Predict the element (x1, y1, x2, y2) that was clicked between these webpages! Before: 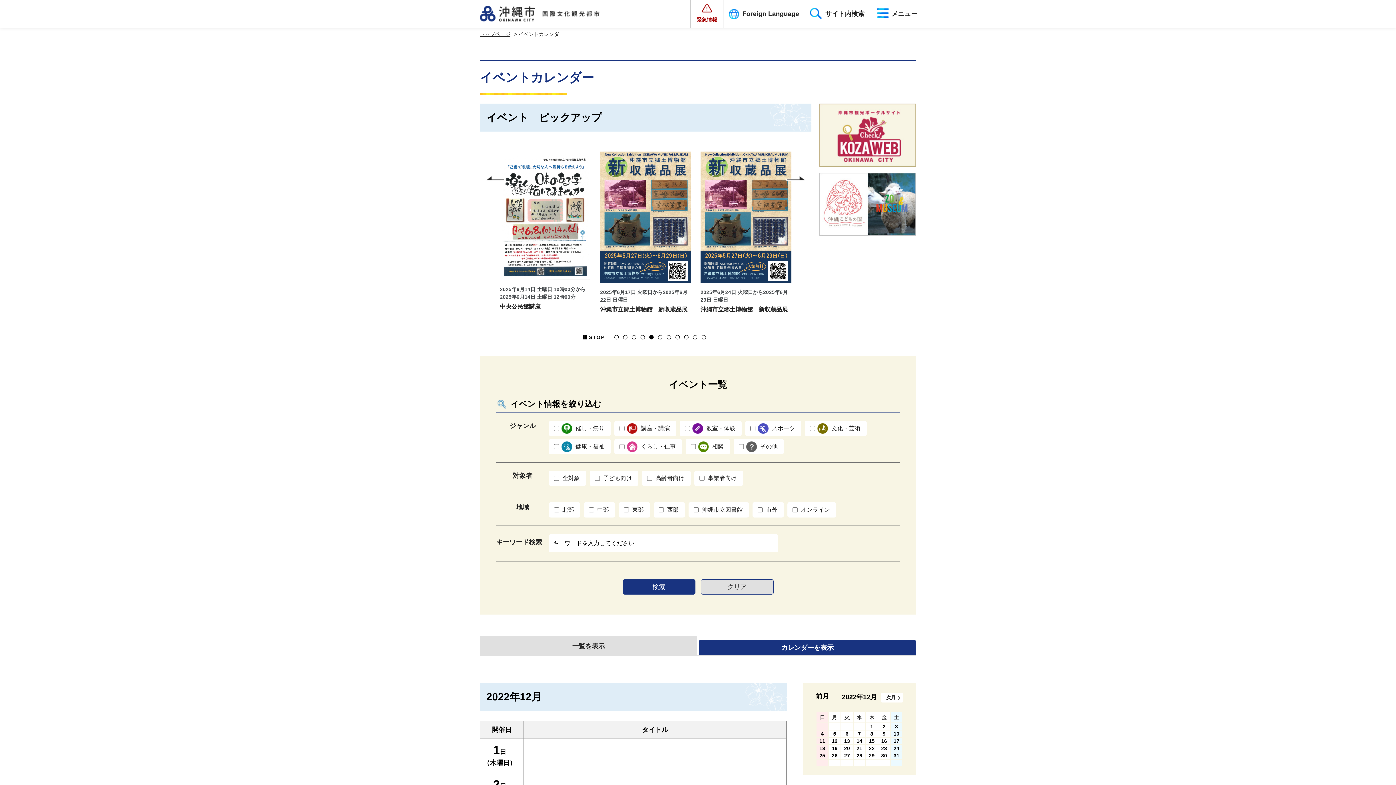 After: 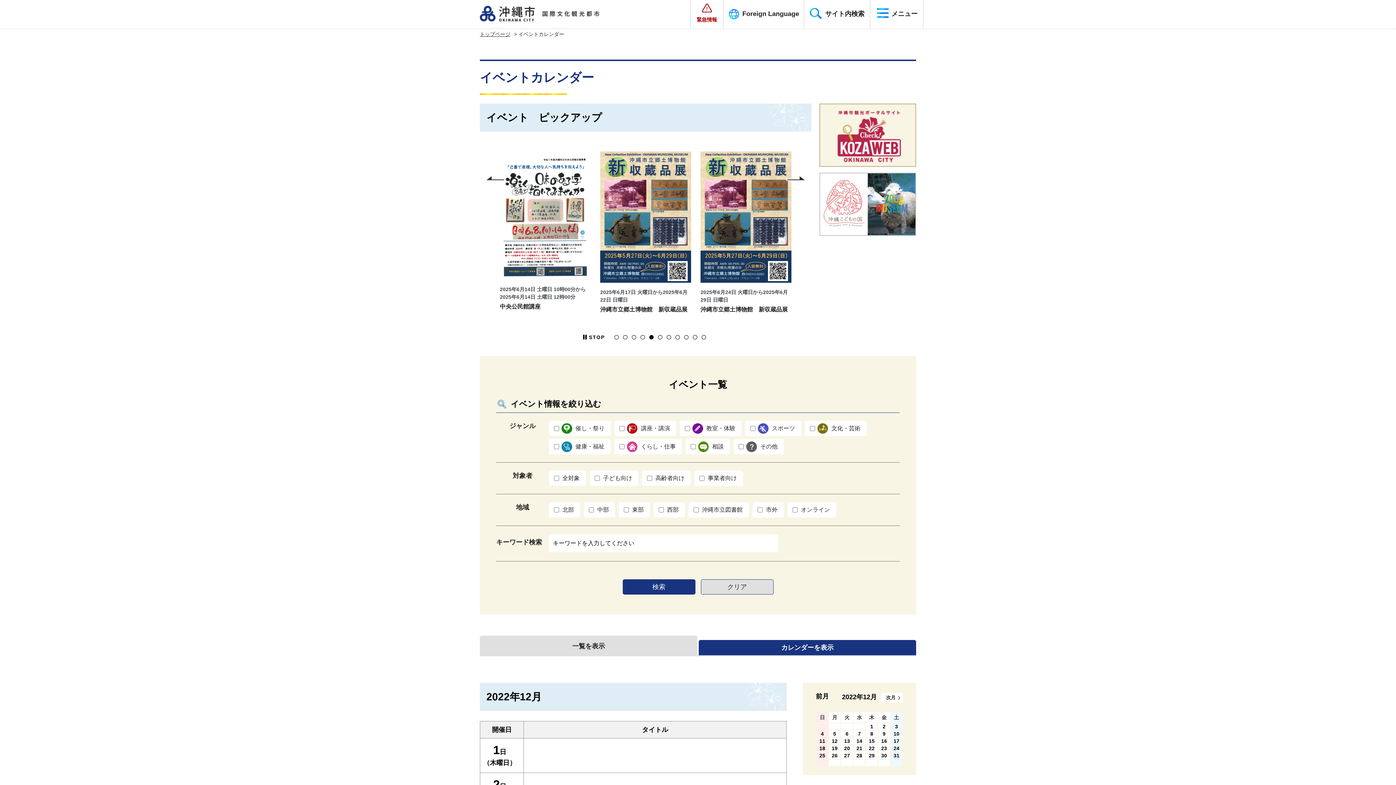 Action: bbox: (700, 579, 773, 595) label: クリア